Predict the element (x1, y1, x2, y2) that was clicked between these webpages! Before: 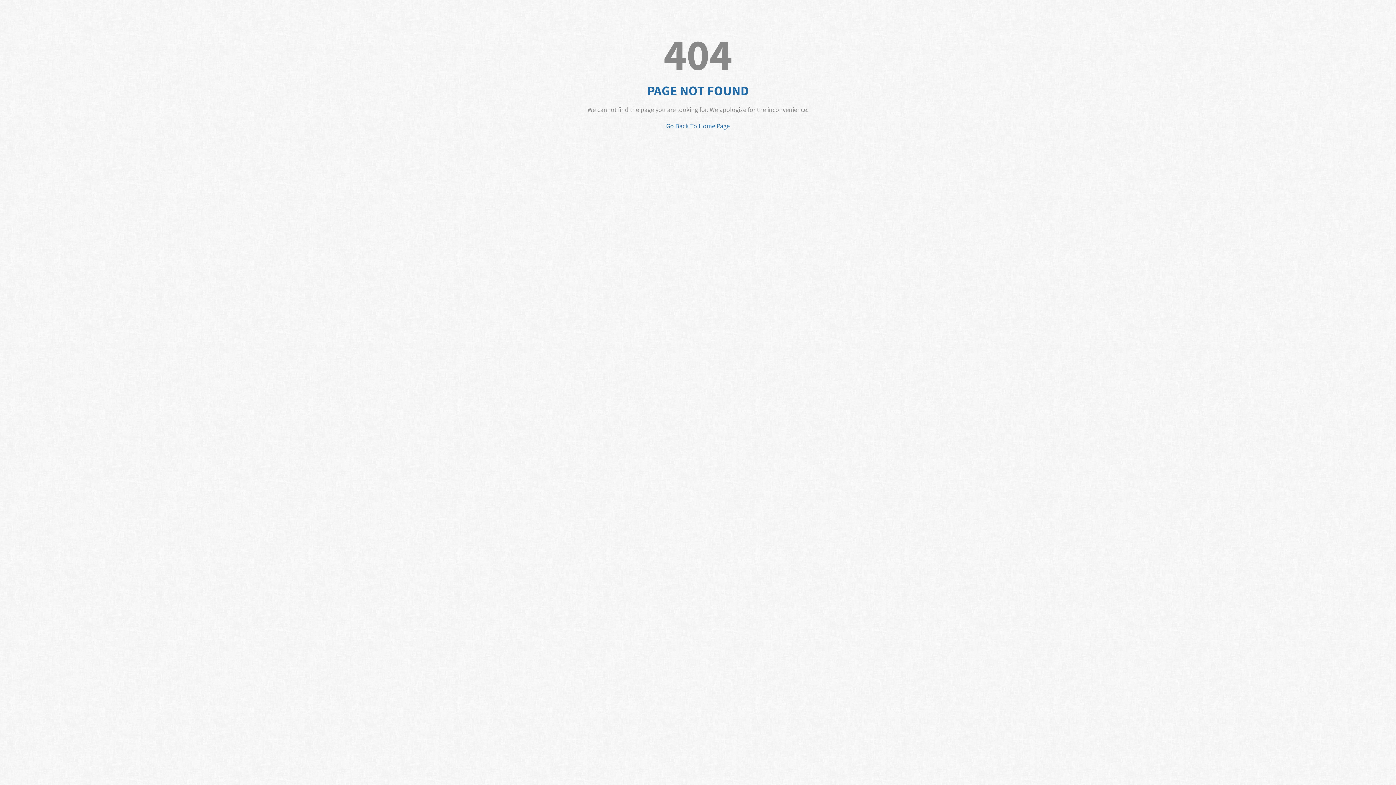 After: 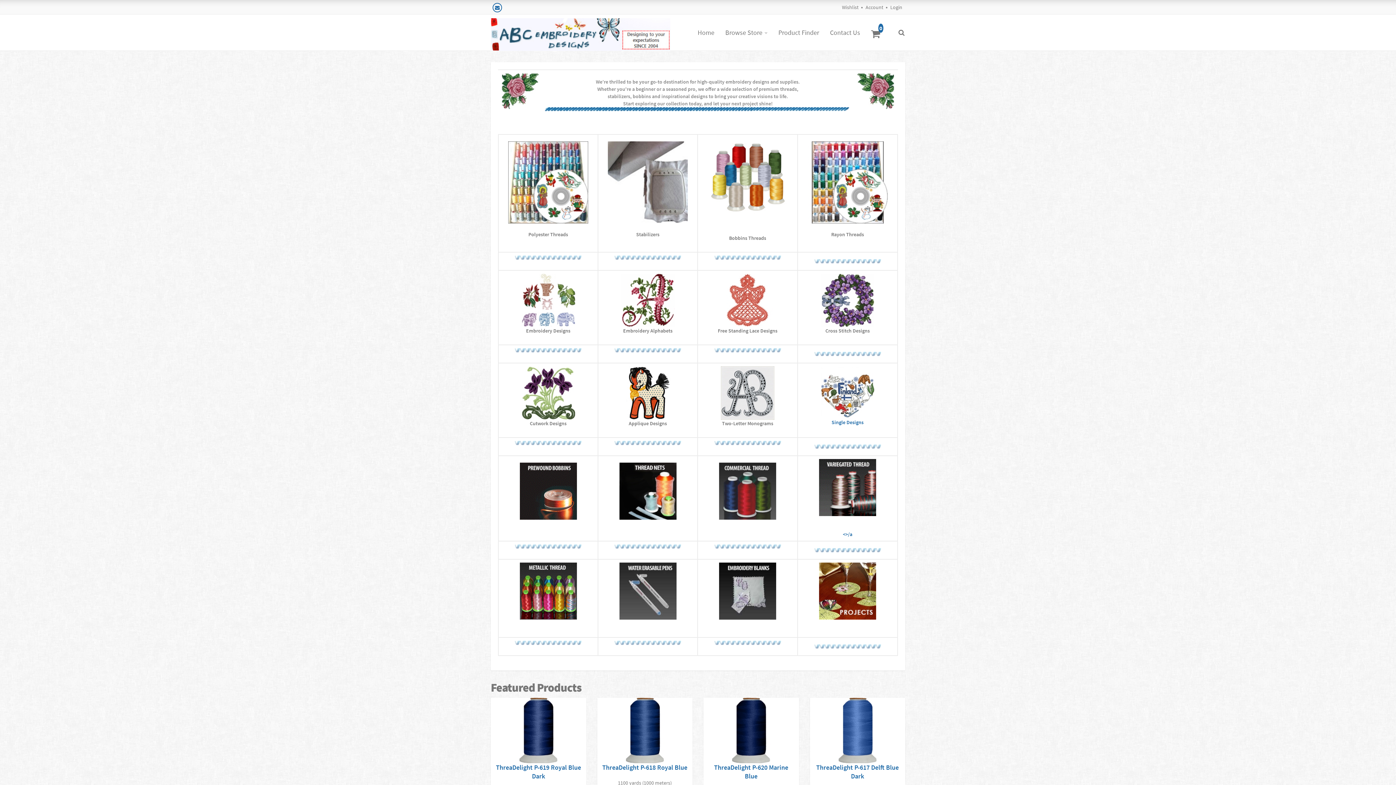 Action: label: Go Back To Home Page bbox: (666, 121, 730, 130)